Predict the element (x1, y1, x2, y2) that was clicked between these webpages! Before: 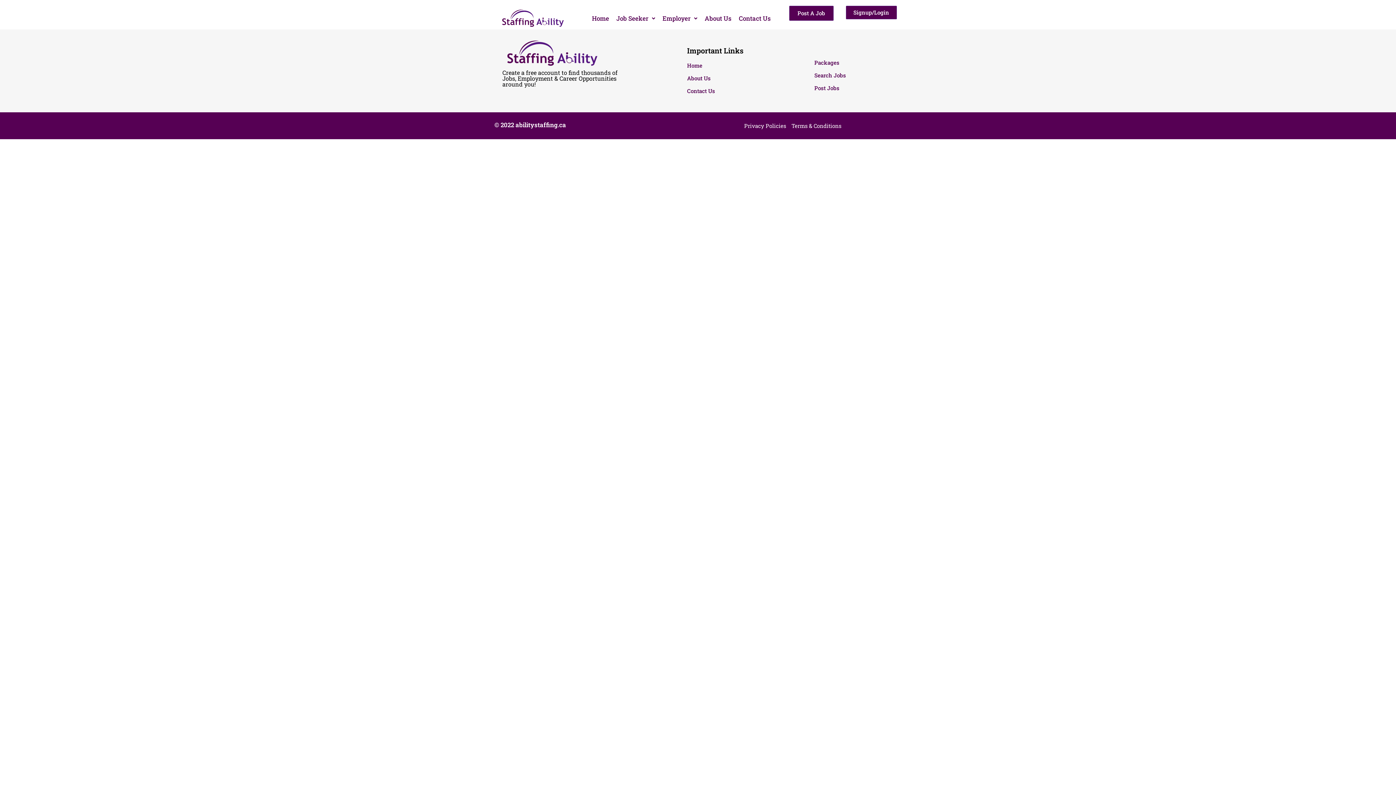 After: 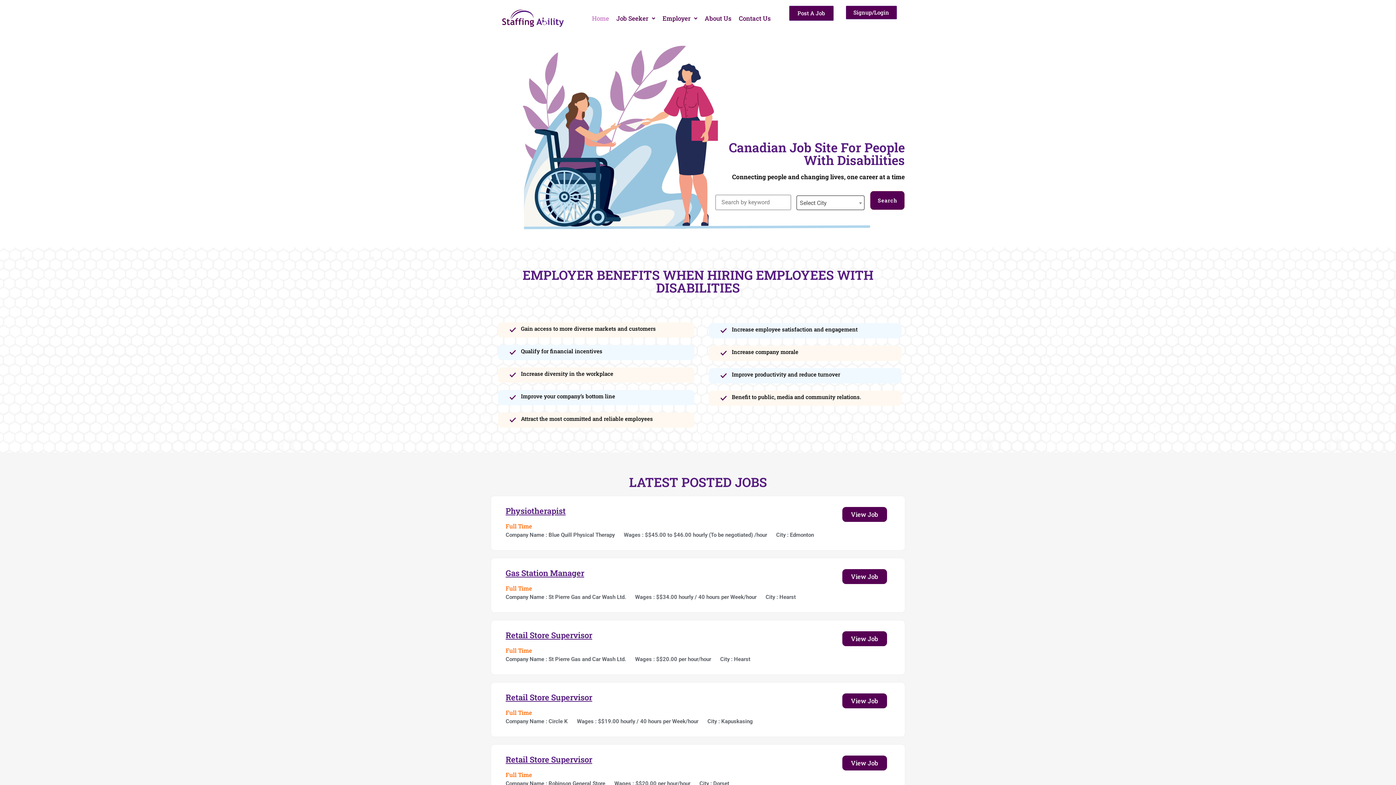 Action: label: Home bbox: (687, 61, 779, 69)